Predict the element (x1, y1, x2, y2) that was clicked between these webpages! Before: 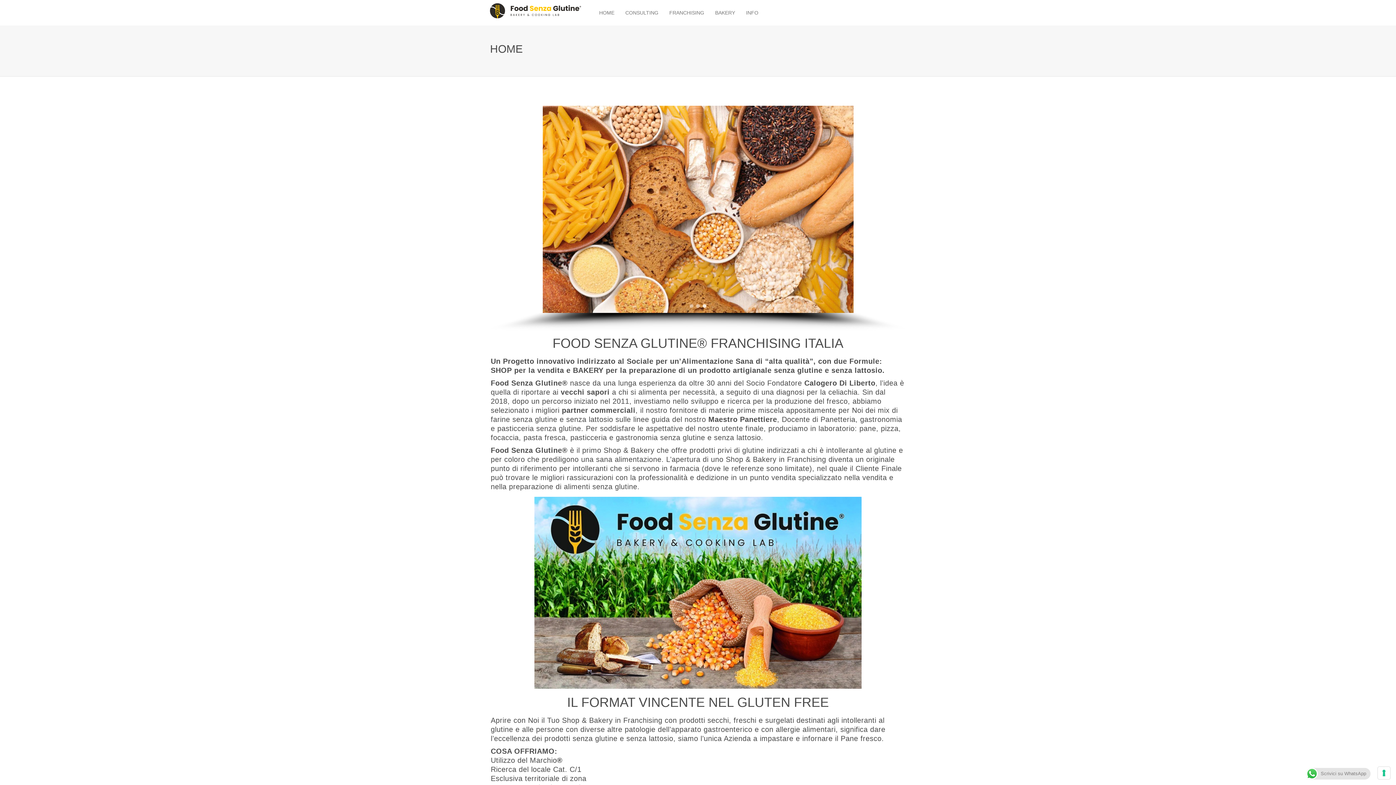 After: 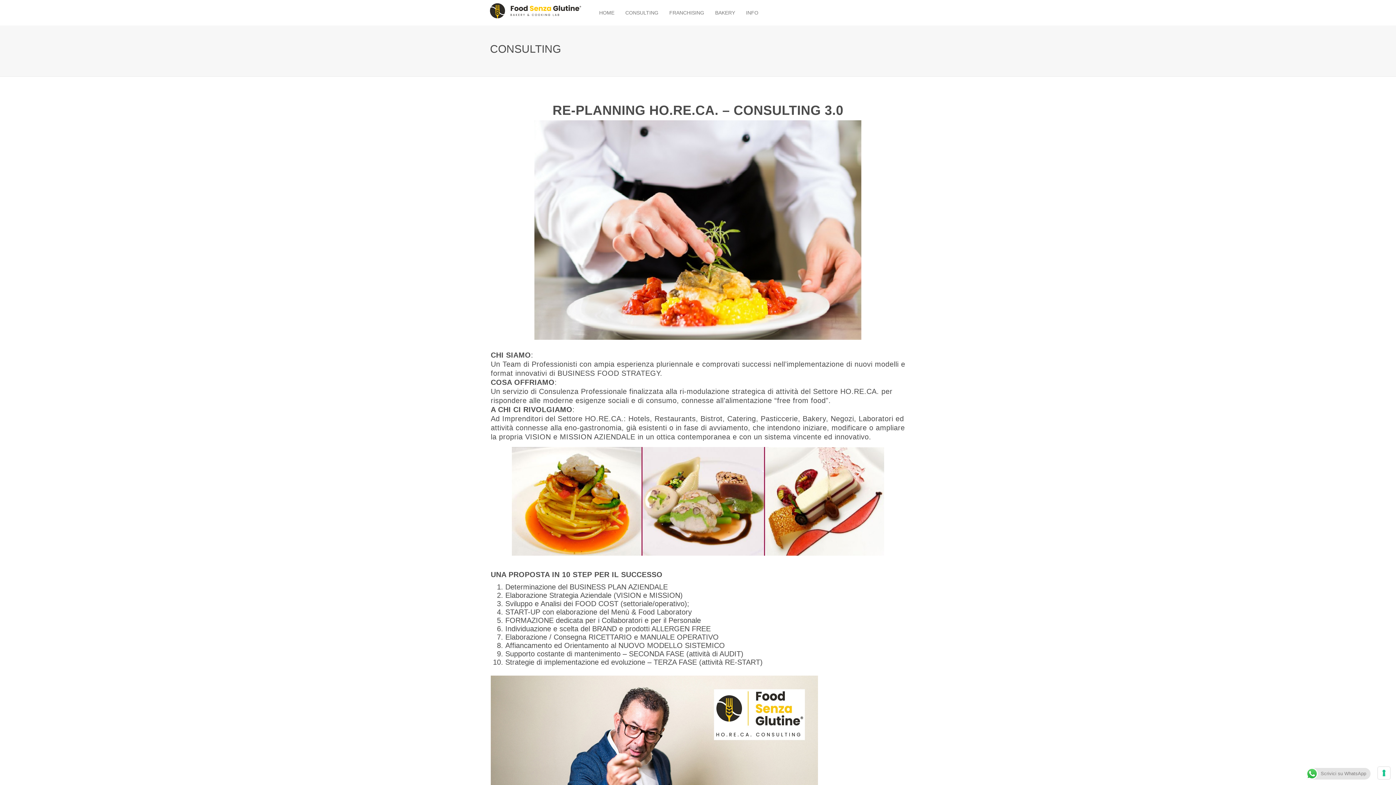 Action: bbox: (620, 0, 664, 25) label: CONSULTING